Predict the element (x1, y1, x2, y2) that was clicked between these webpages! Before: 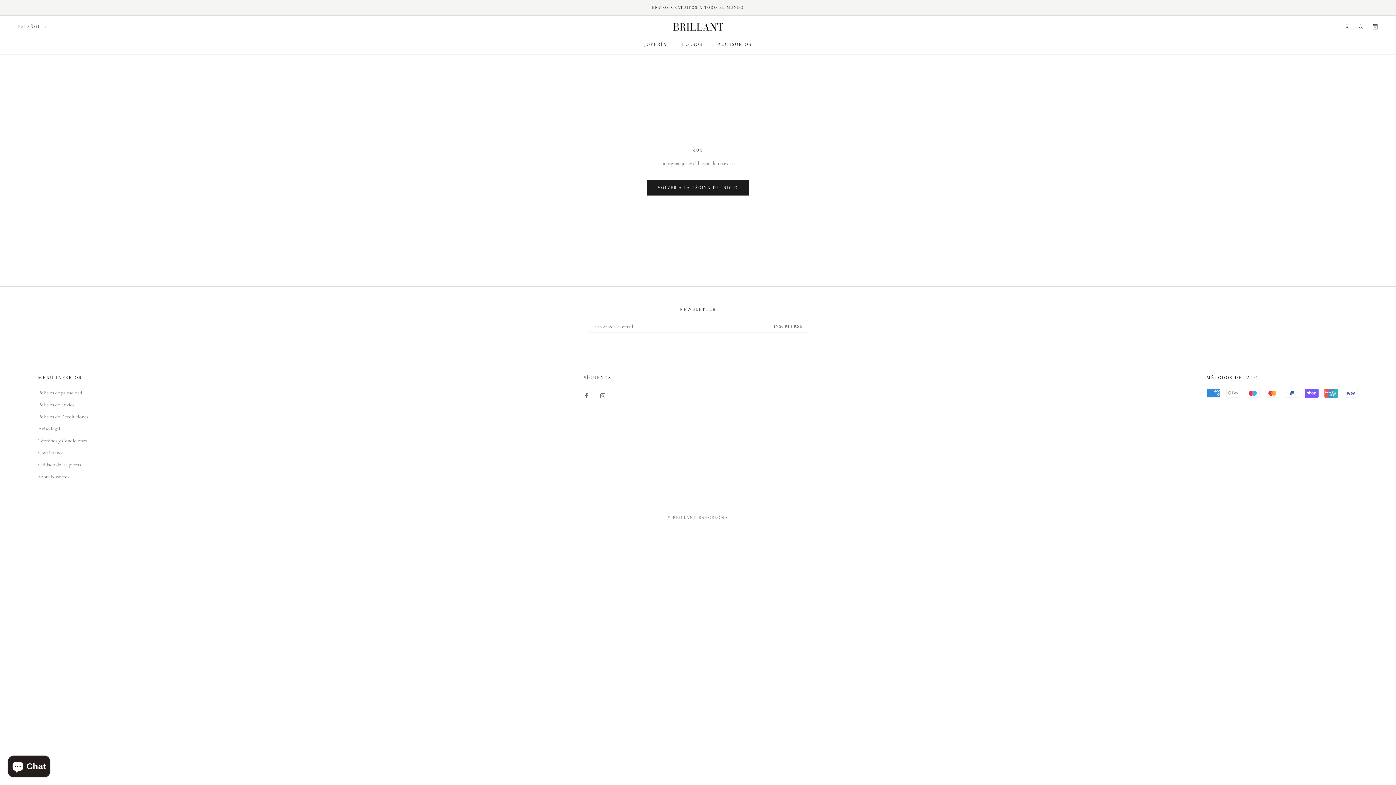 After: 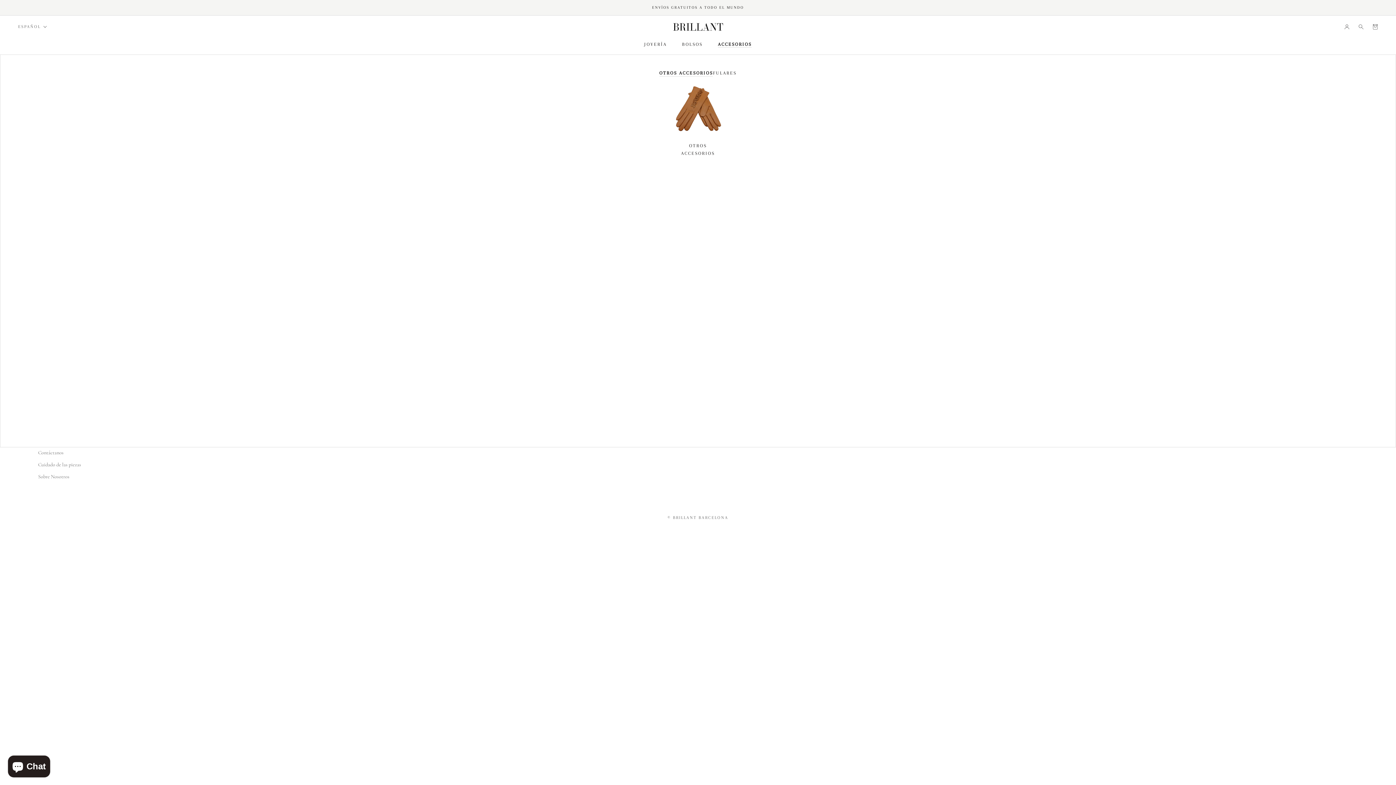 Action: label: ACCESORIOS bbox: (718, 41, 751, 46)